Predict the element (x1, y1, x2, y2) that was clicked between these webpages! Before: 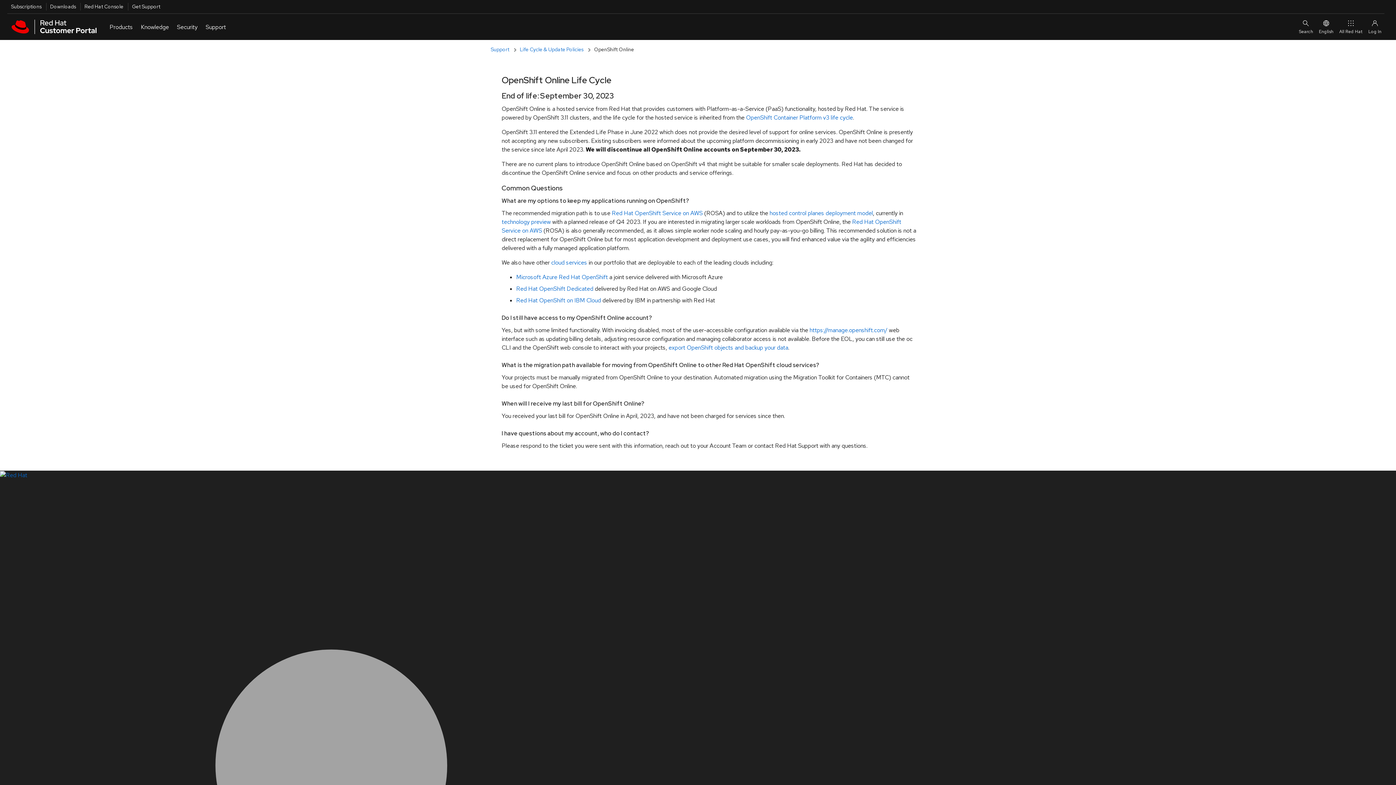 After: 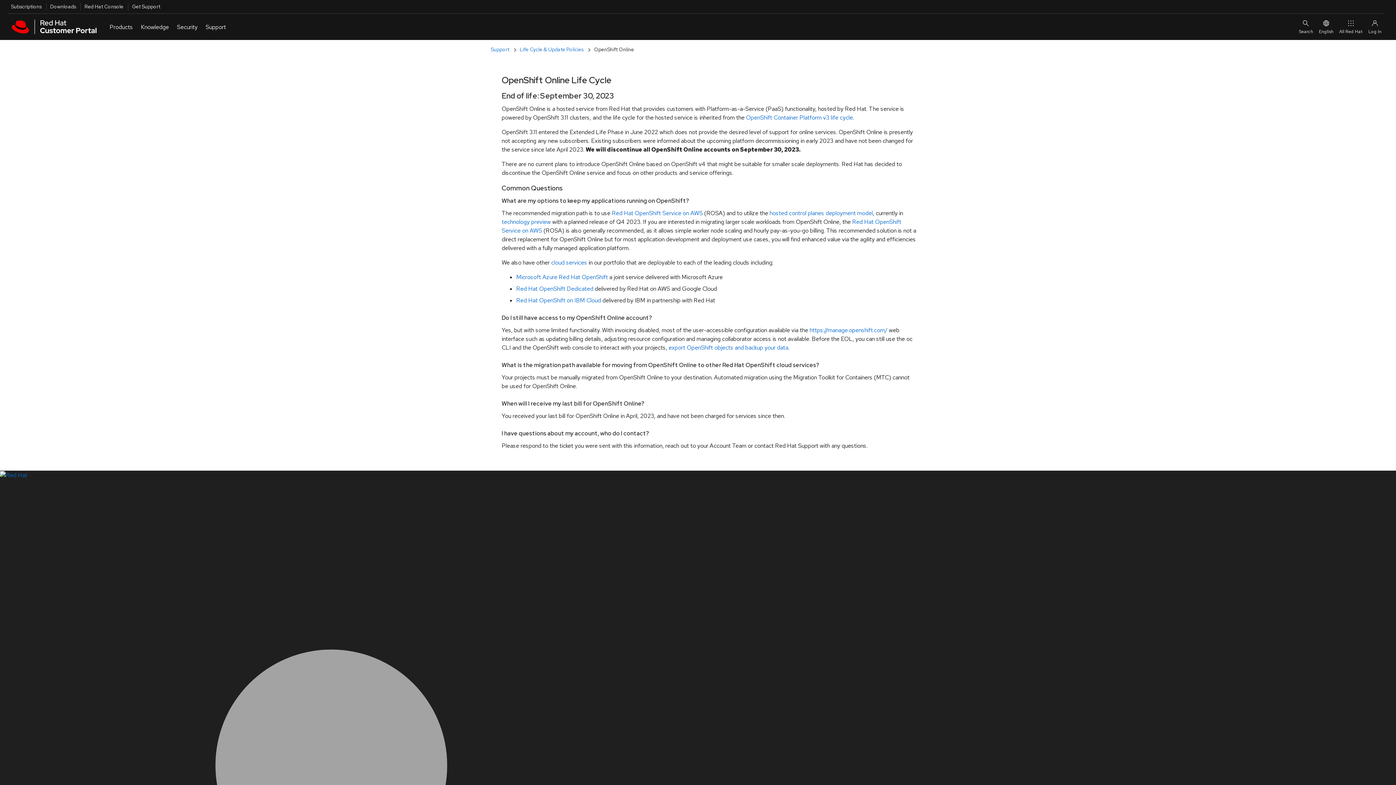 Action: bbox: (668, 344, 788, 351) label: export OpenShift objects and backup your data